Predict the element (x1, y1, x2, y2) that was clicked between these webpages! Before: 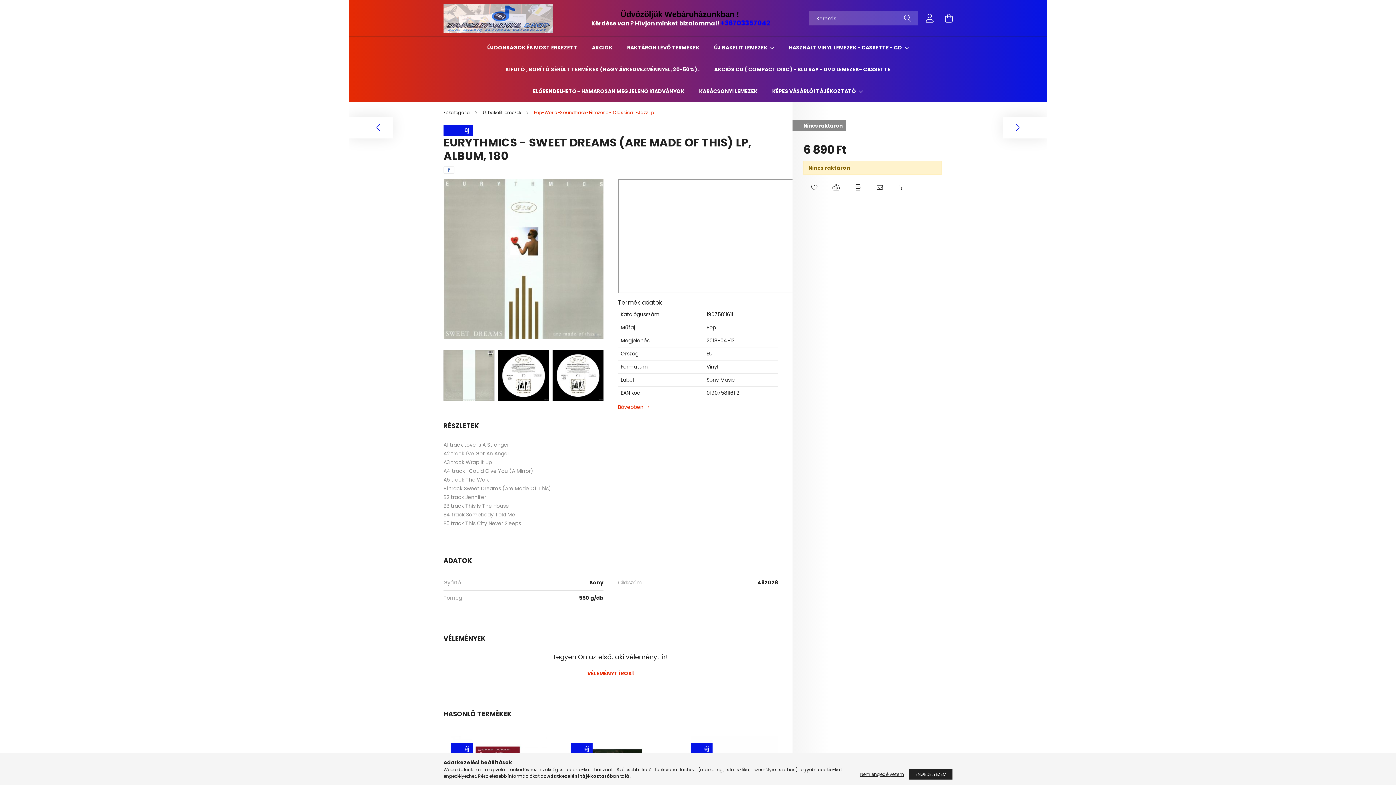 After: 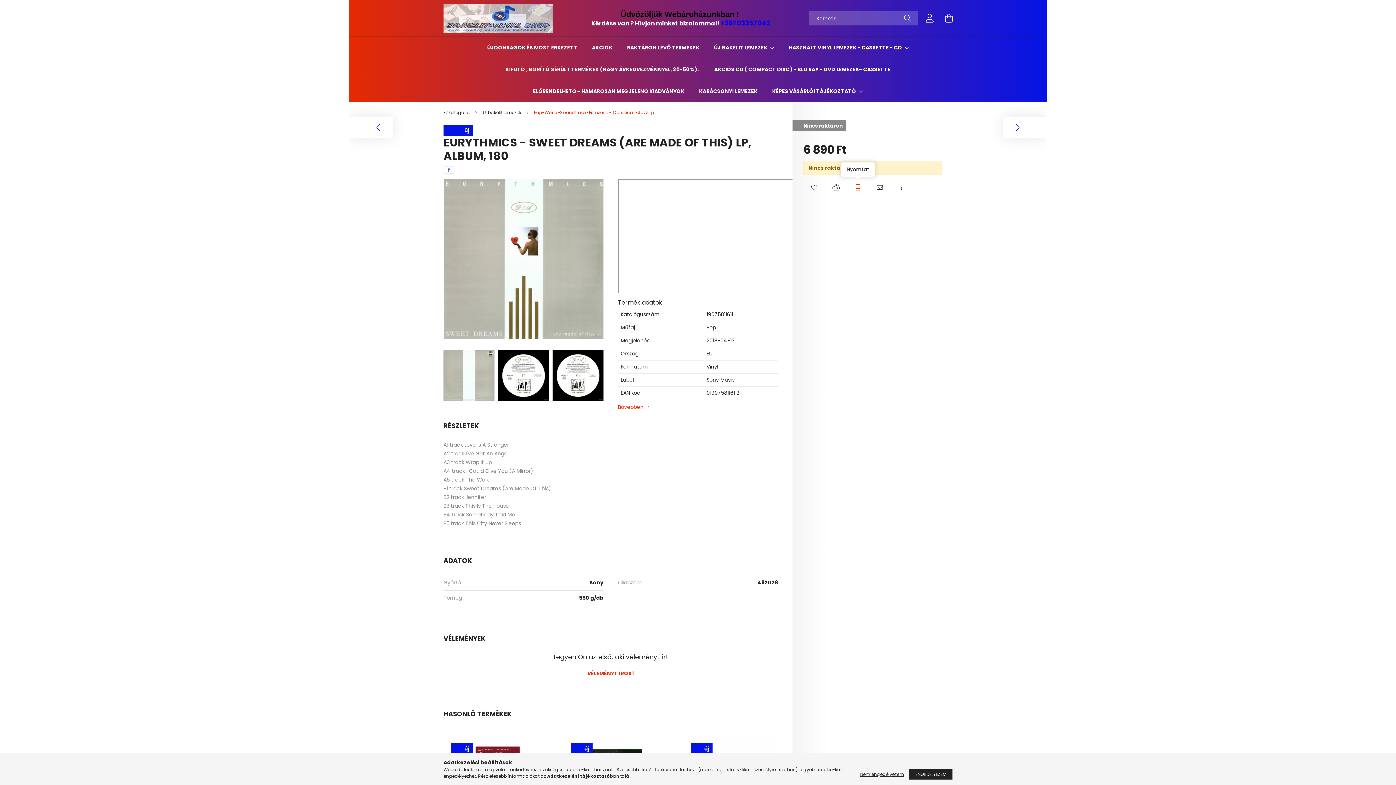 Action: bbox: (850, 180, 865, 194) label: Nyomtat